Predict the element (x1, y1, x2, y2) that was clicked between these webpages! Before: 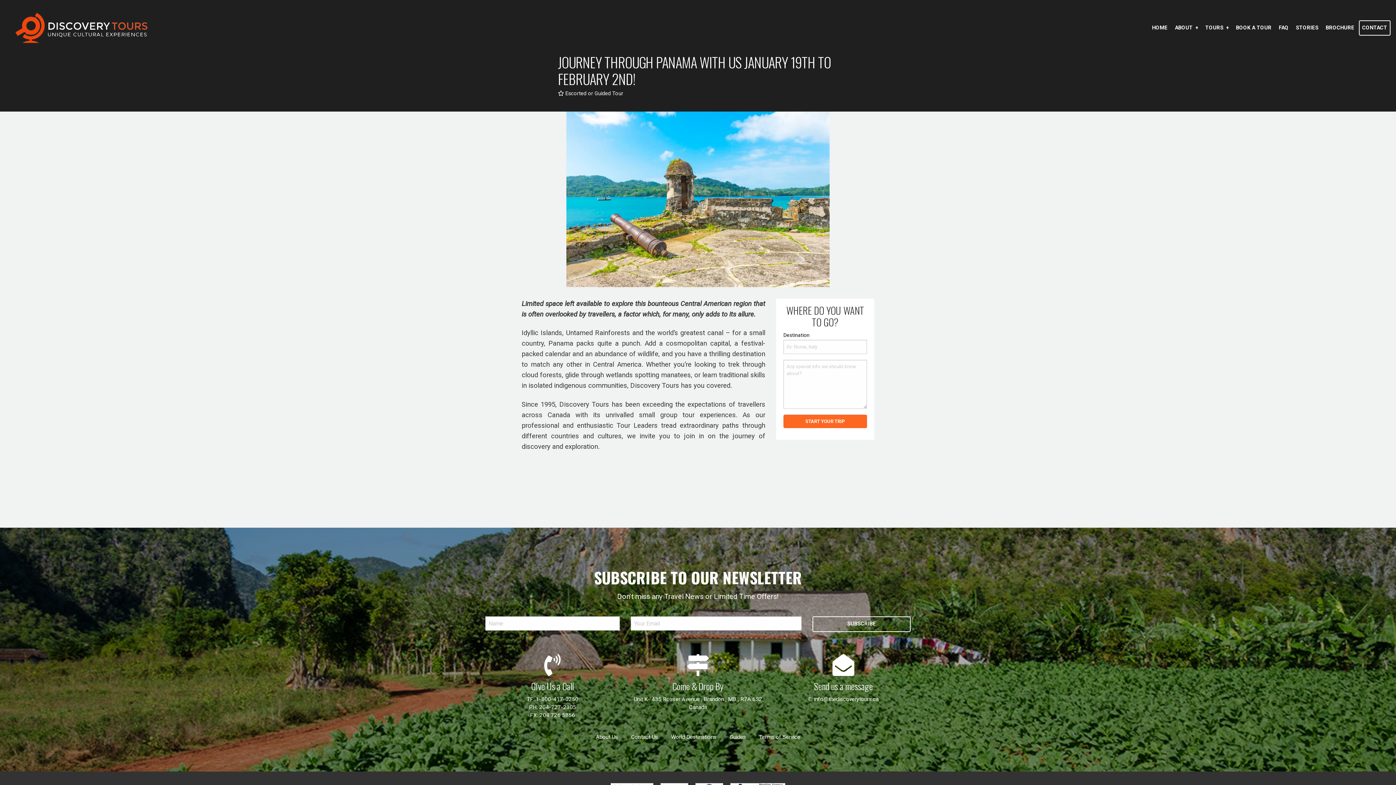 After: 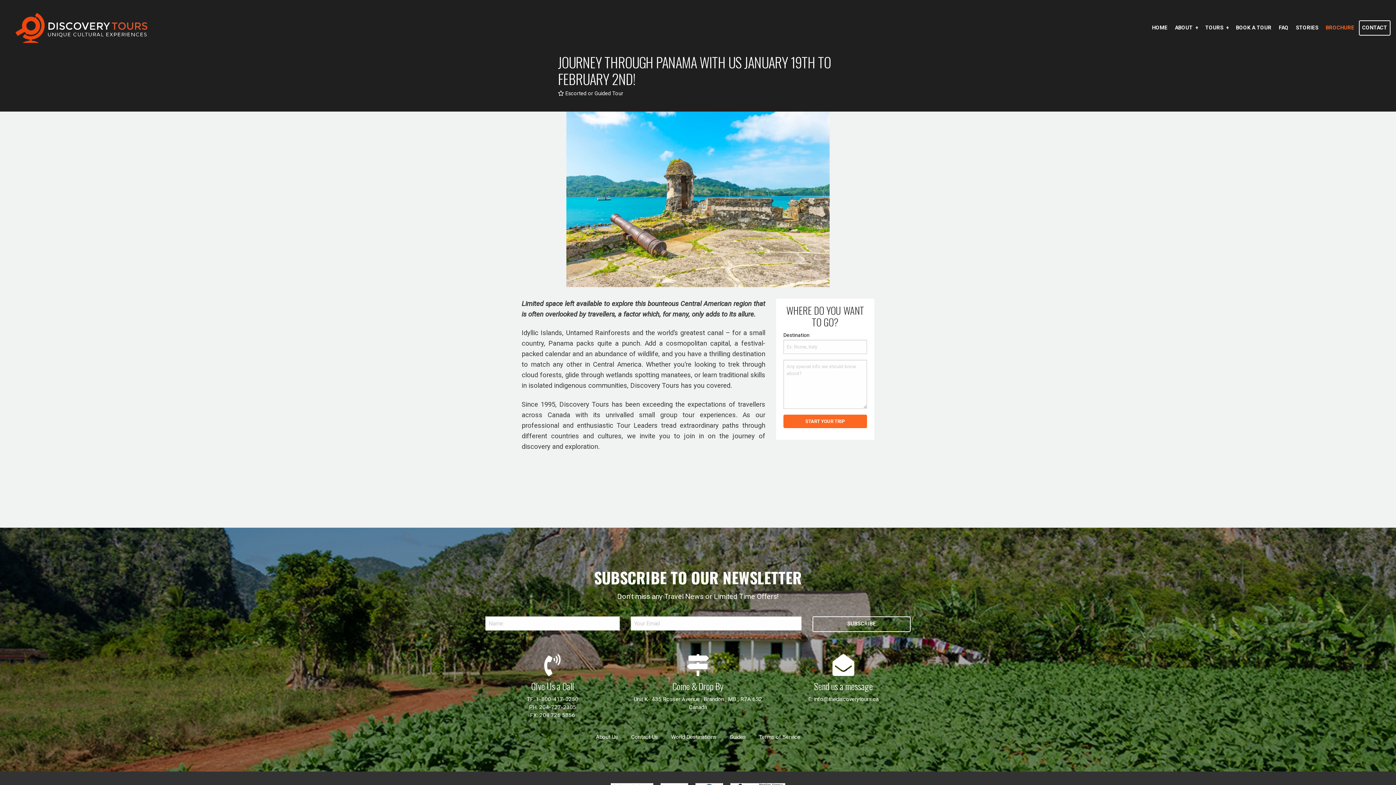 Action: bbox: (1323, 11, 1357, 44) label: BROCHURE